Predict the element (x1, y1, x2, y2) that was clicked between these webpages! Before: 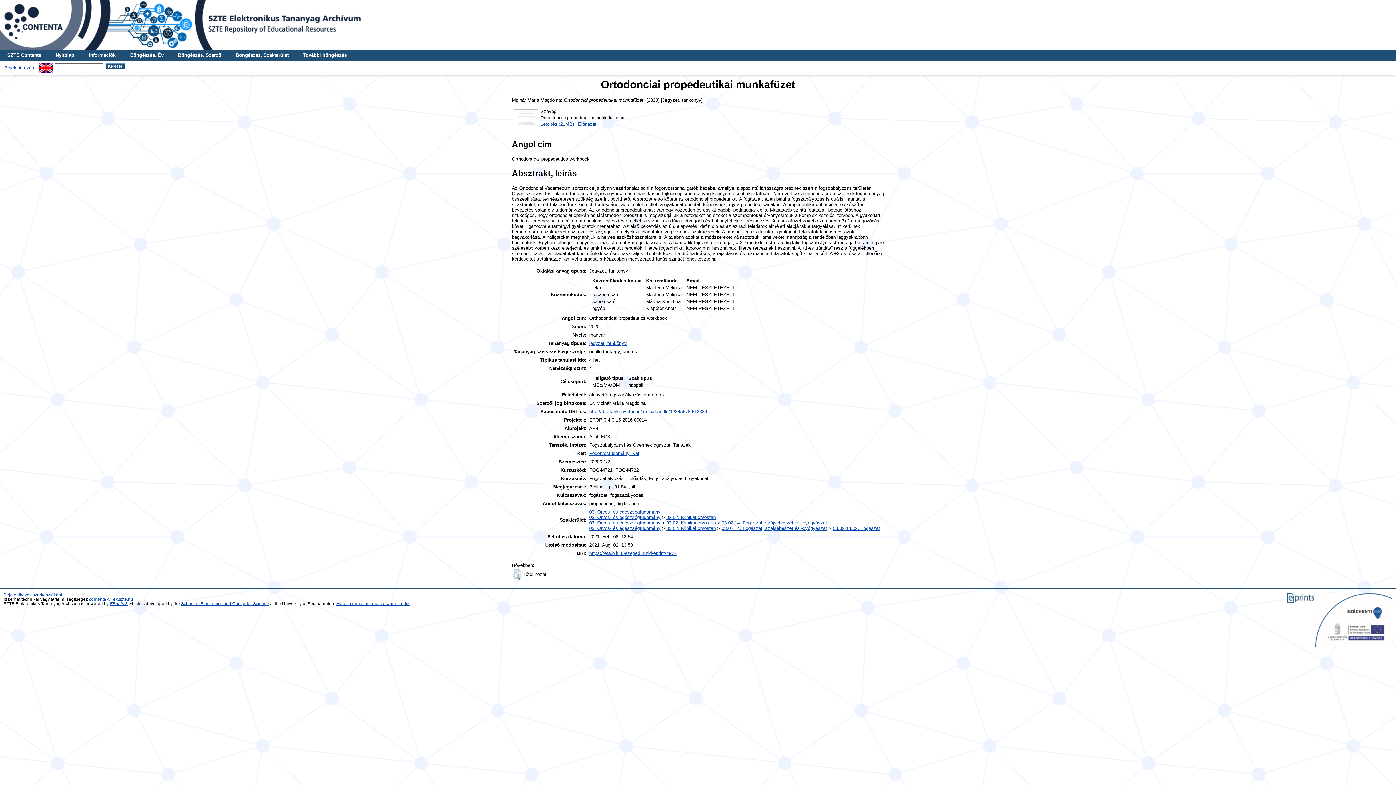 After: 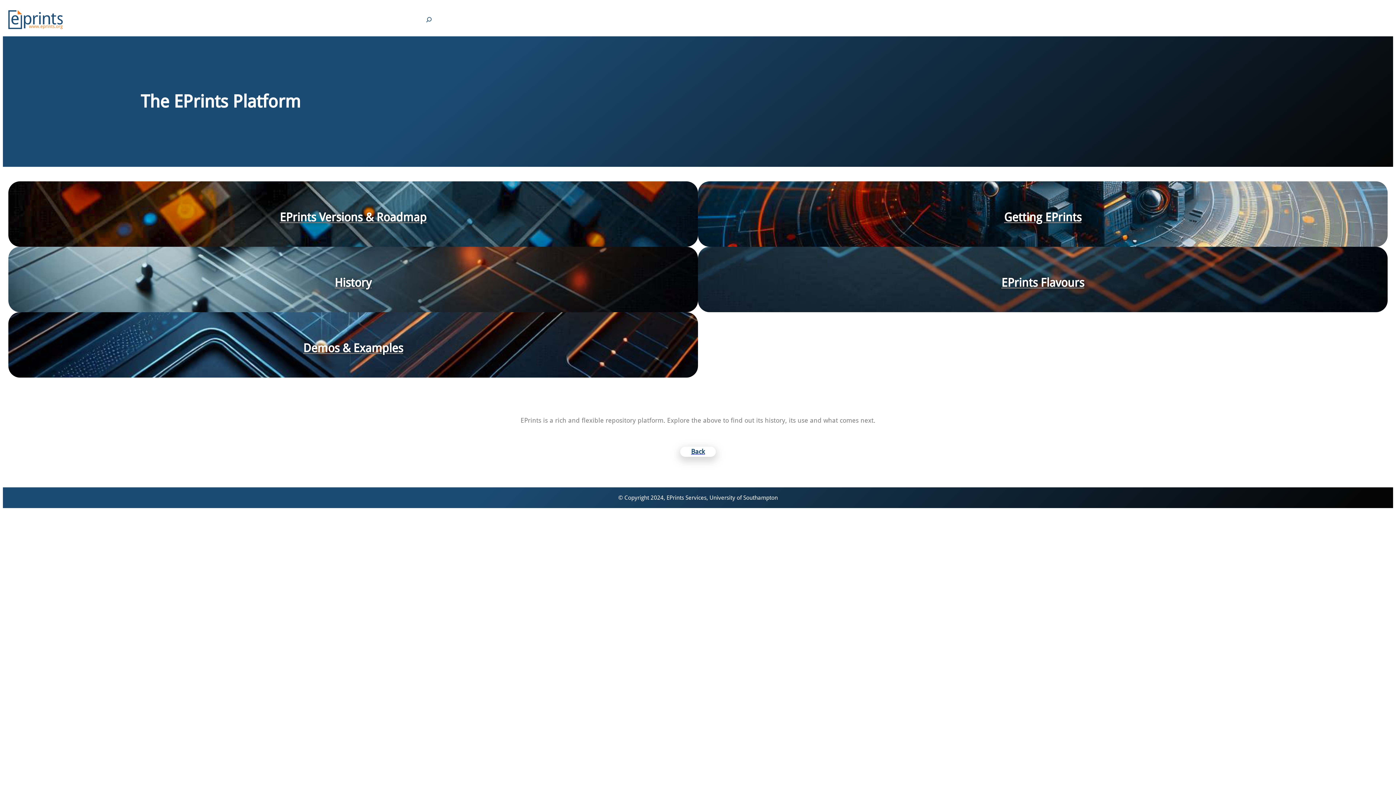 Action: bbox: (1286, 599, 1314, 604)